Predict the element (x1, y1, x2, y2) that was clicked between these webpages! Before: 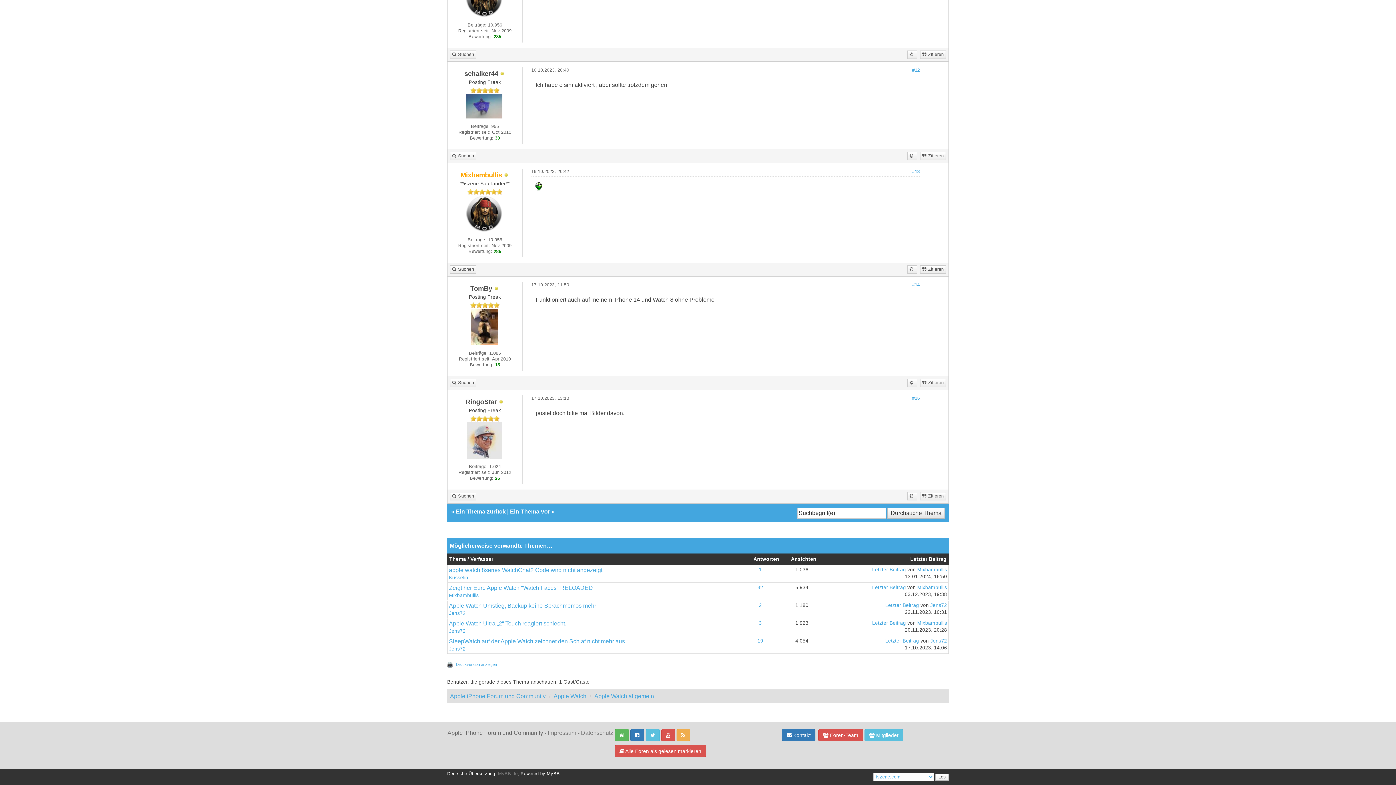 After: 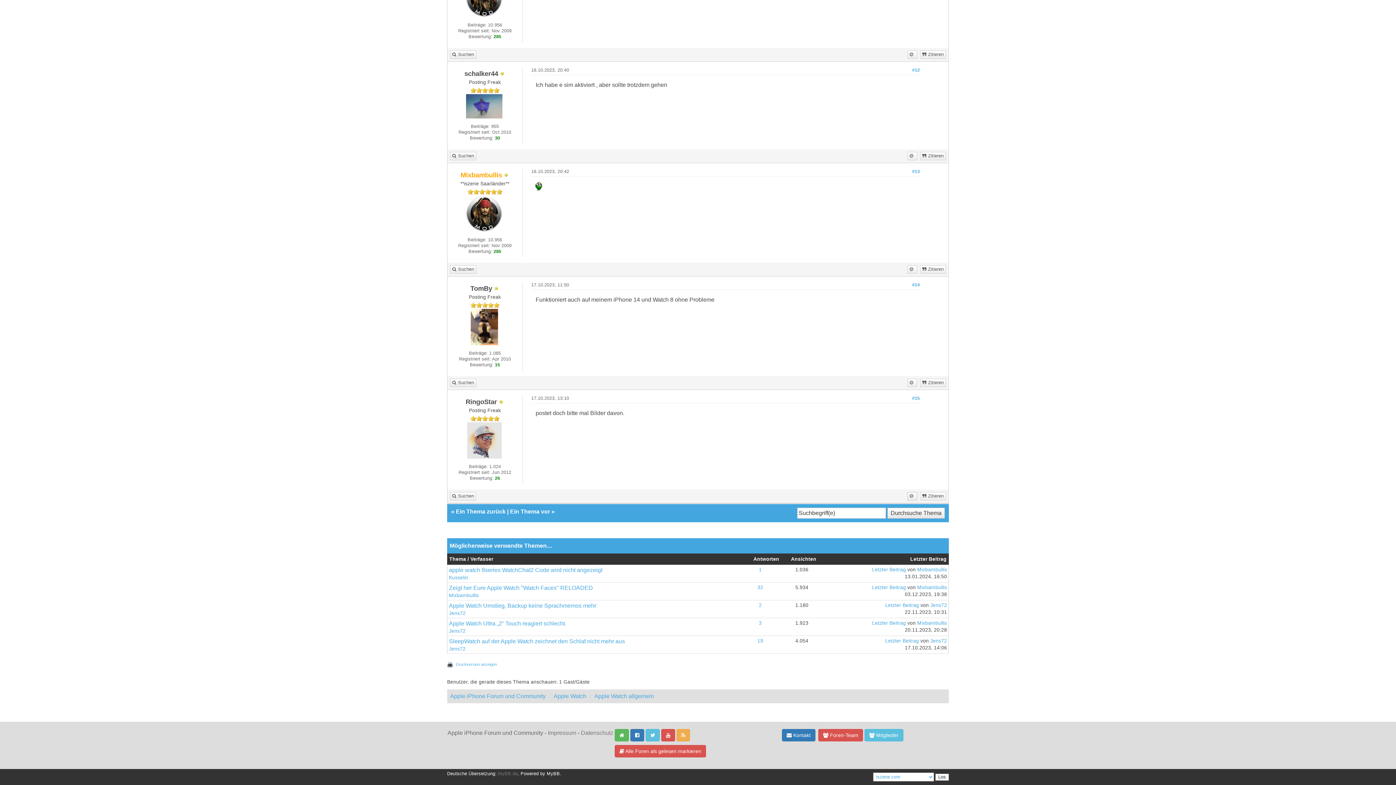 Action: bbox: (907, 492, 917, 500)